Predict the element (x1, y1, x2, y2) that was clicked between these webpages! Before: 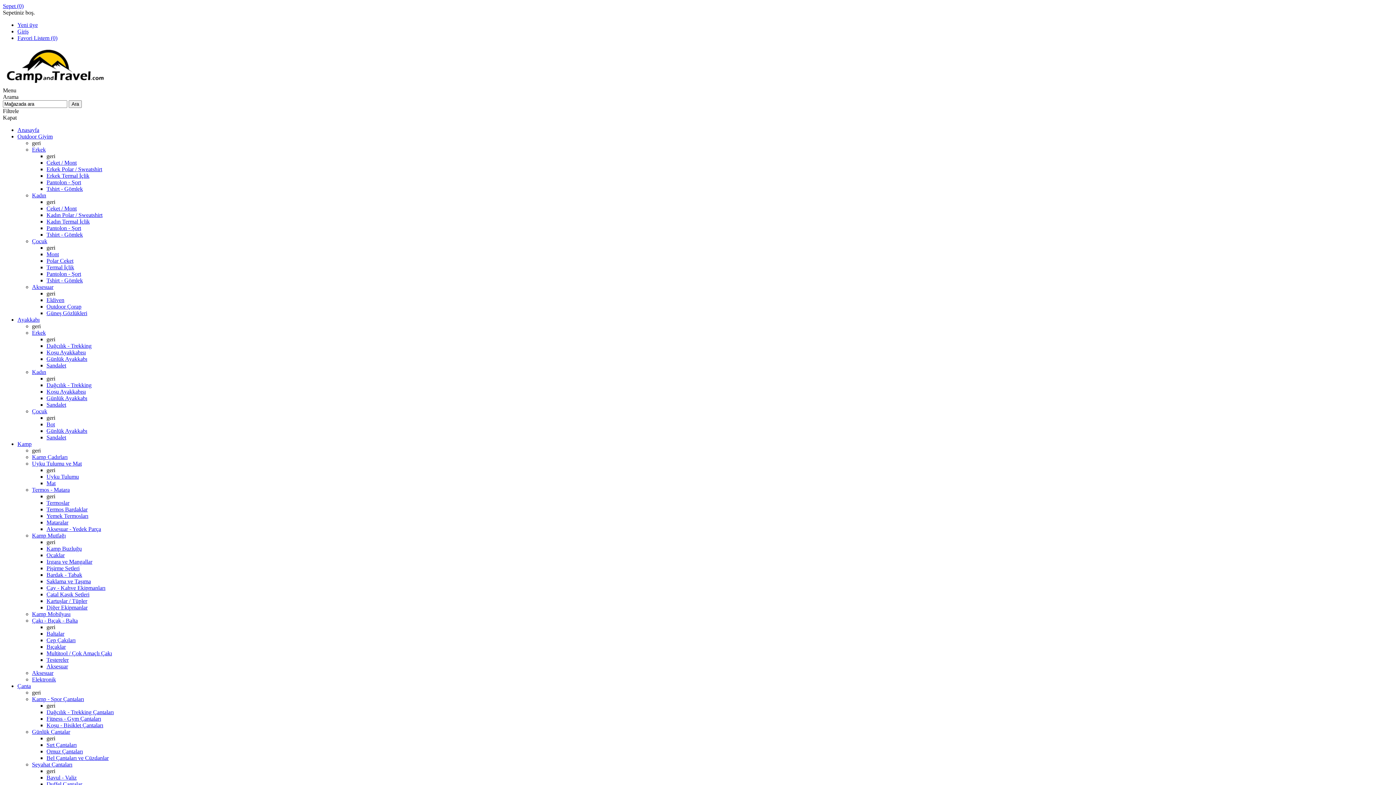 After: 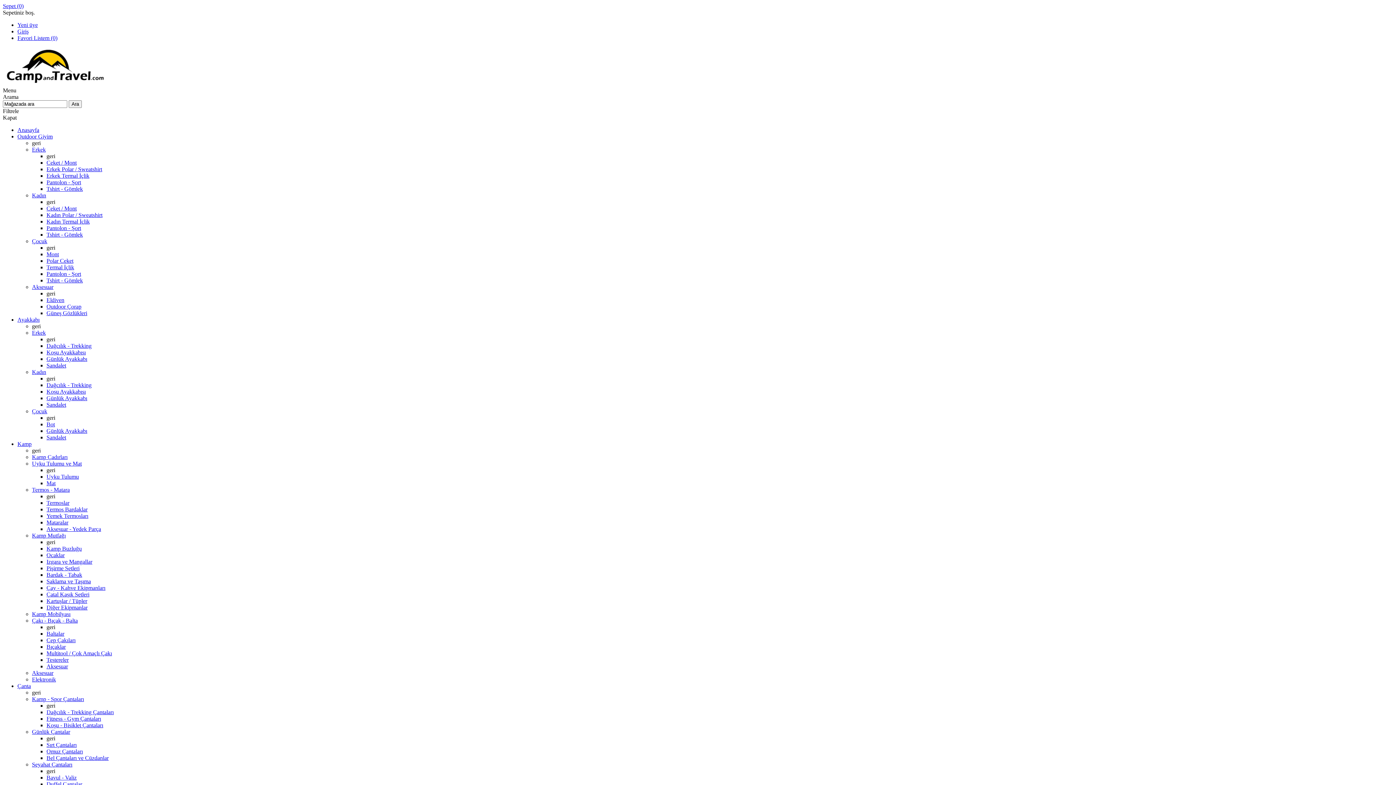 Action: label: Dağcılık - Trekking Çantaları bbox: (46, 709, 113, 715)